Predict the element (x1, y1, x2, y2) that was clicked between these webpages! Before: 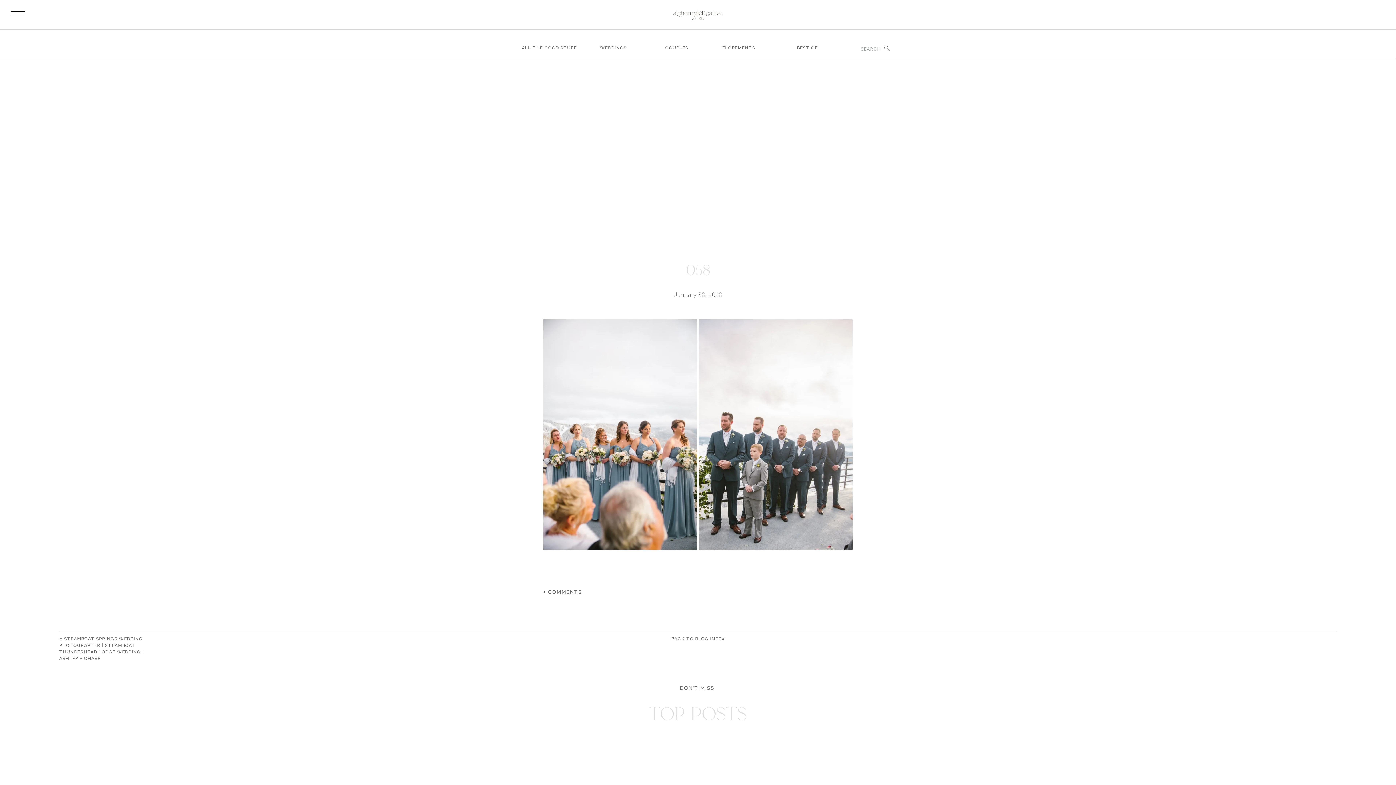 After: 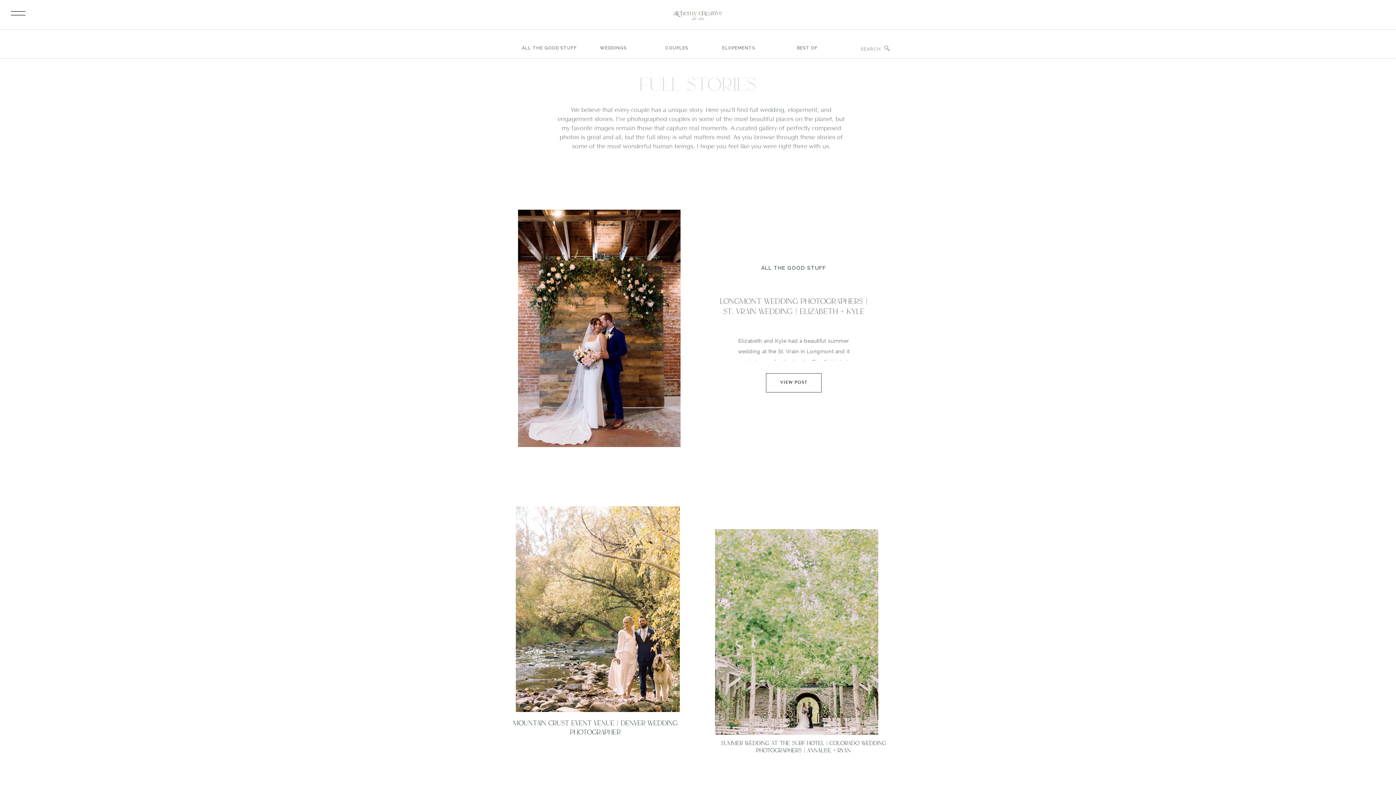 Action: bbox: (666, 636, 730, 656) label: BACK TO BLOG INDEX